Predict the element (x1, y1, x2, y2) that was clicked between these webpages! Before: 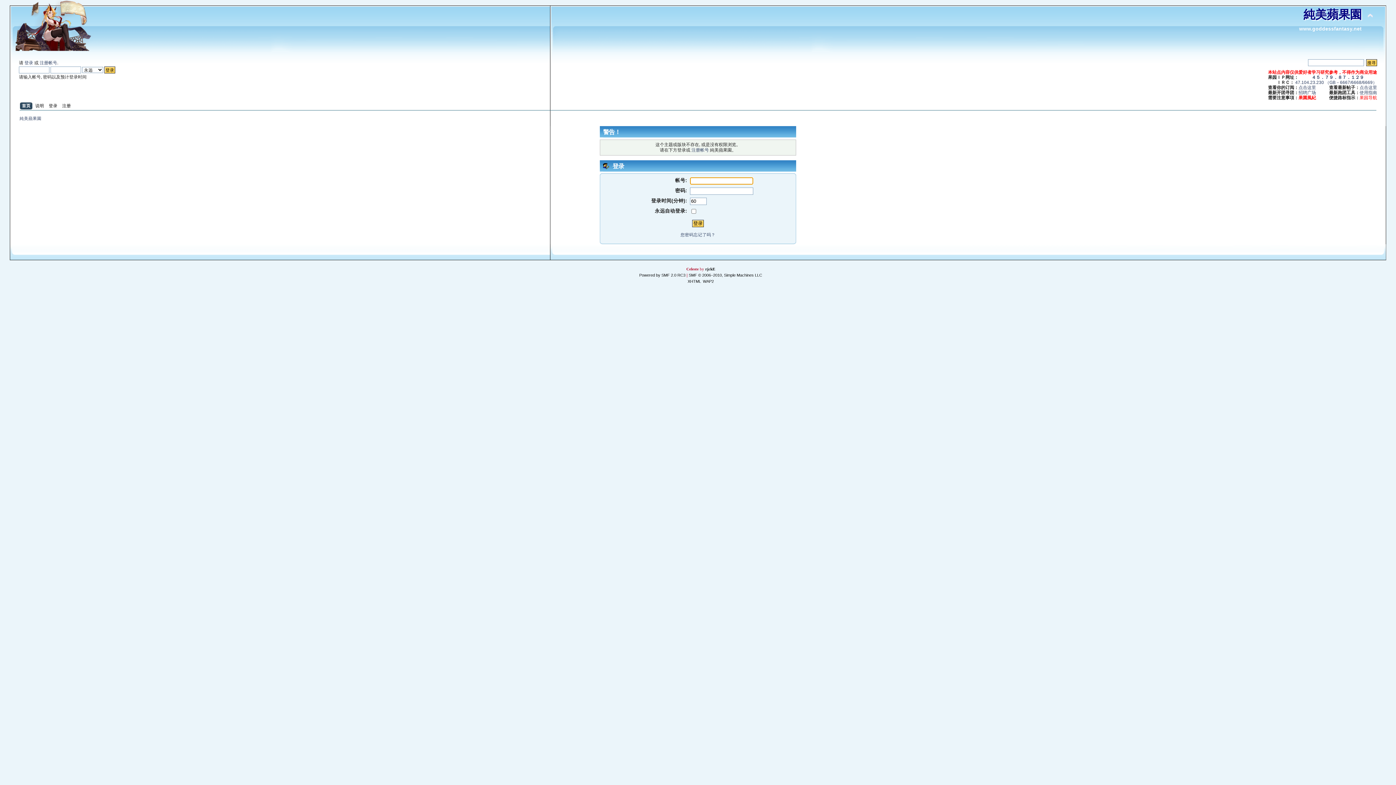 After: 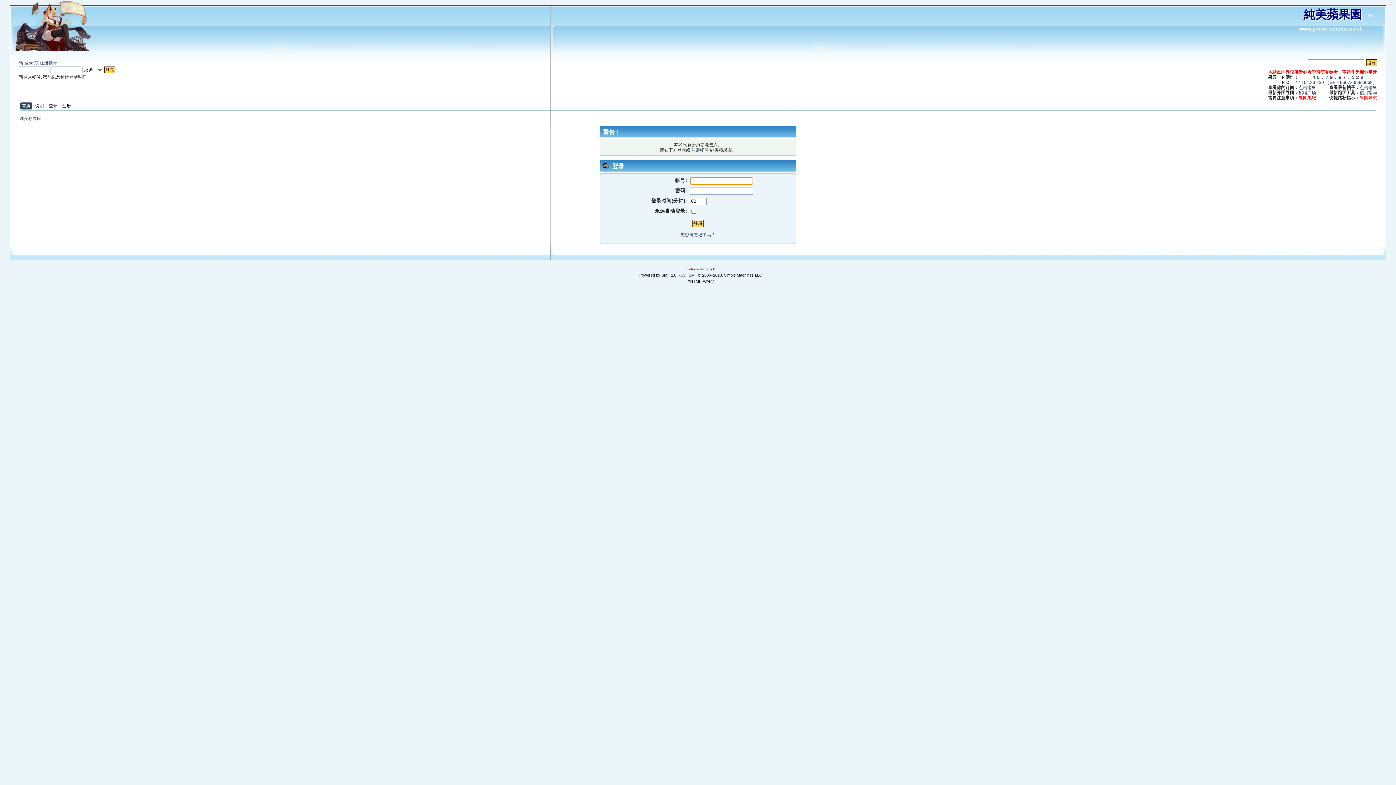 Action: bbox: (1311, 75, 1364, 80) label: ４５．７９．８７．１２９